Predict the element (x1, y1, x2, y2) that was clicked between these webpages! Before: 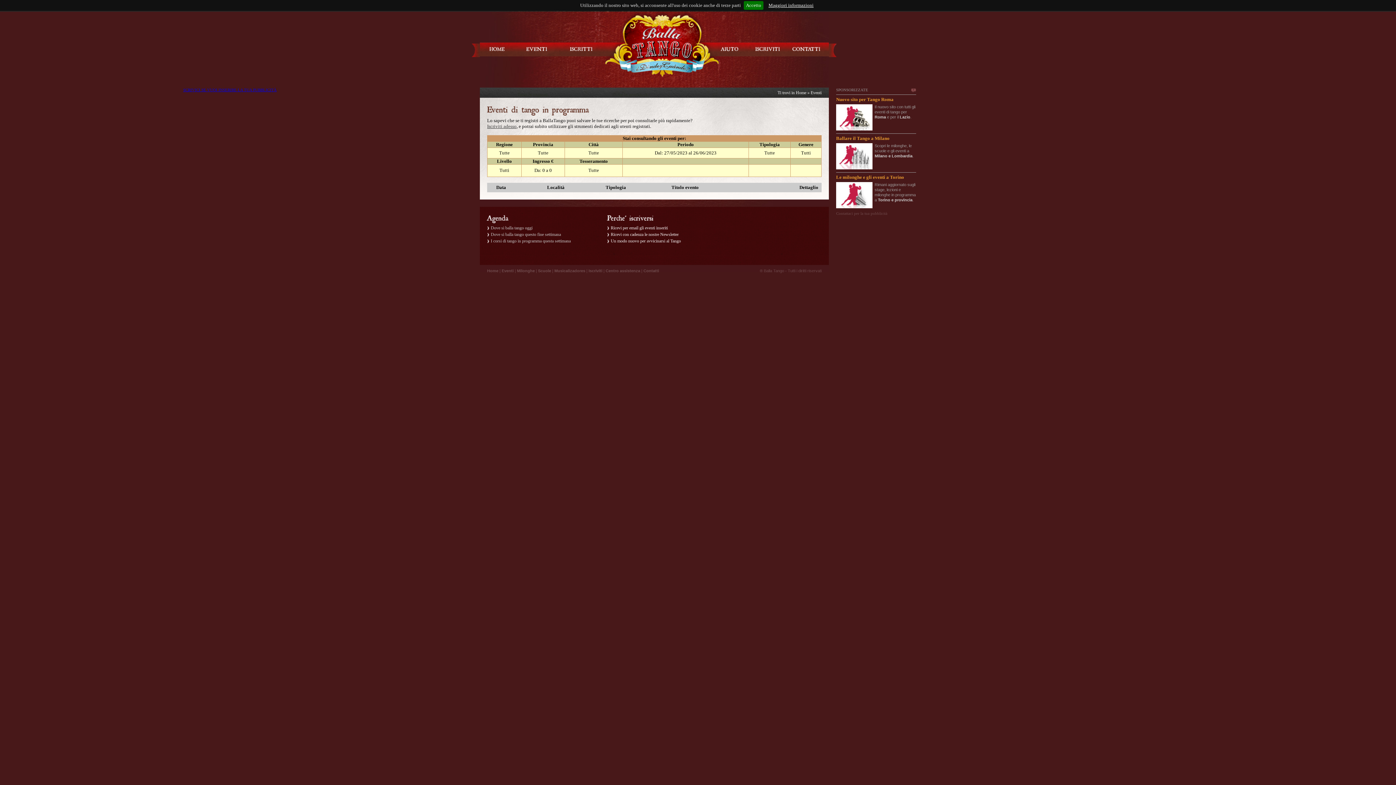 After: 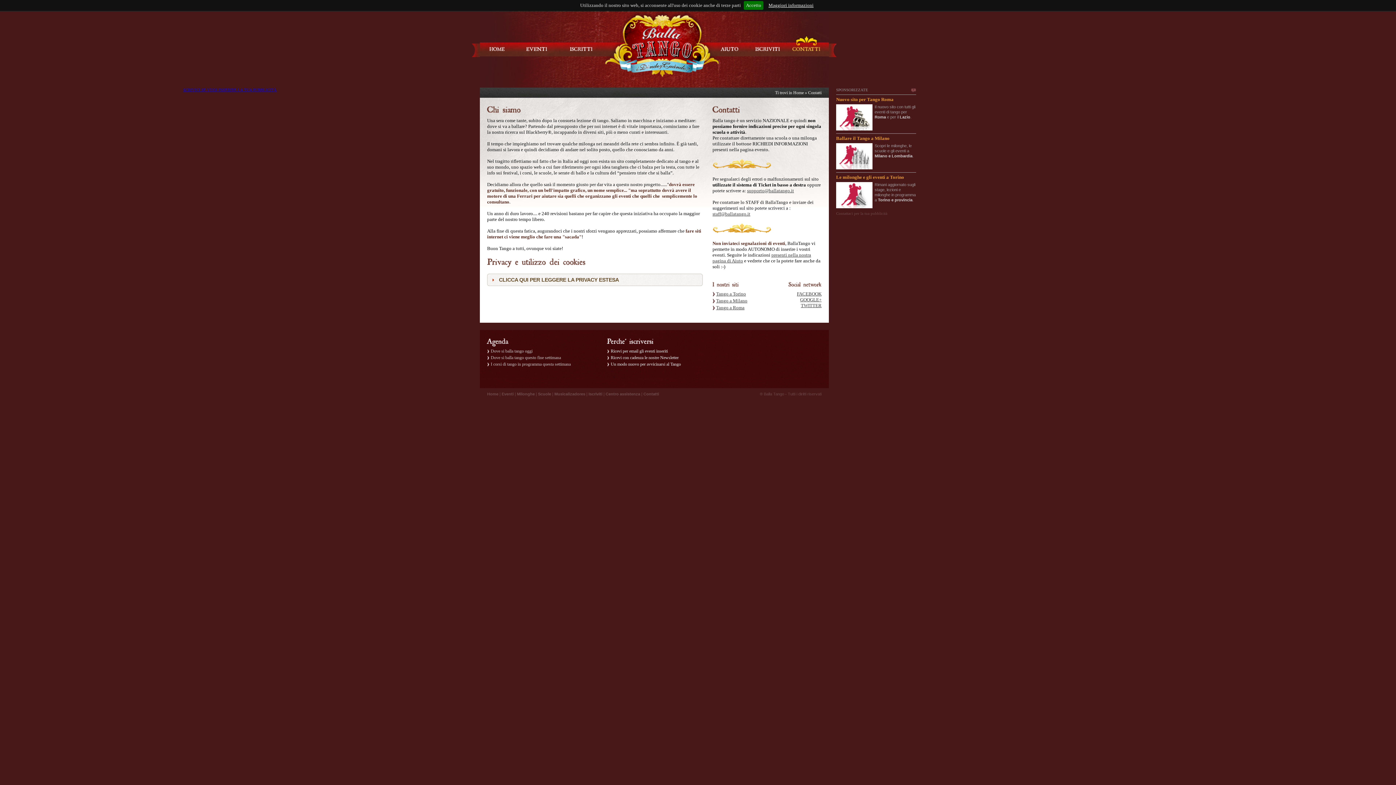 Action: bbox: (766, 1, 816, 9) label: Maggiori informazioni